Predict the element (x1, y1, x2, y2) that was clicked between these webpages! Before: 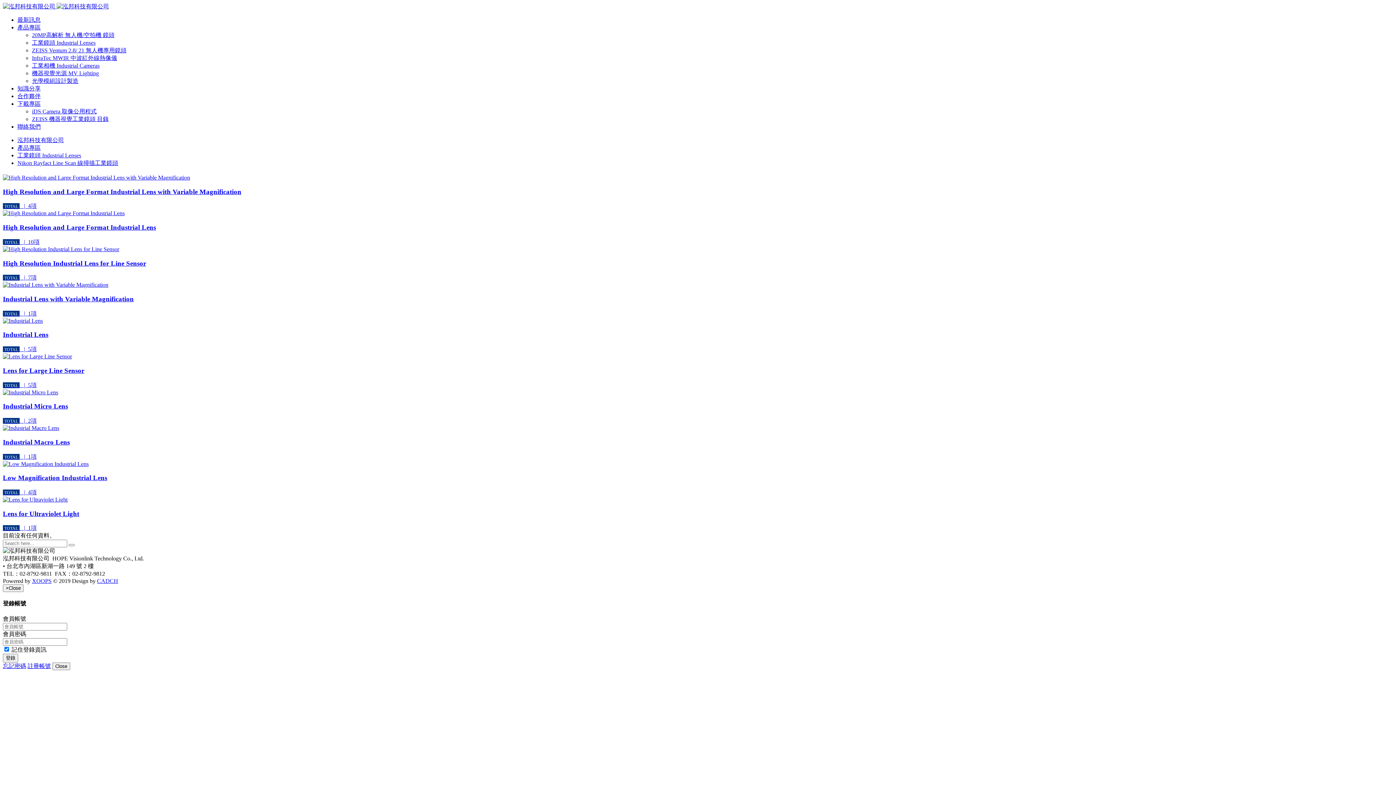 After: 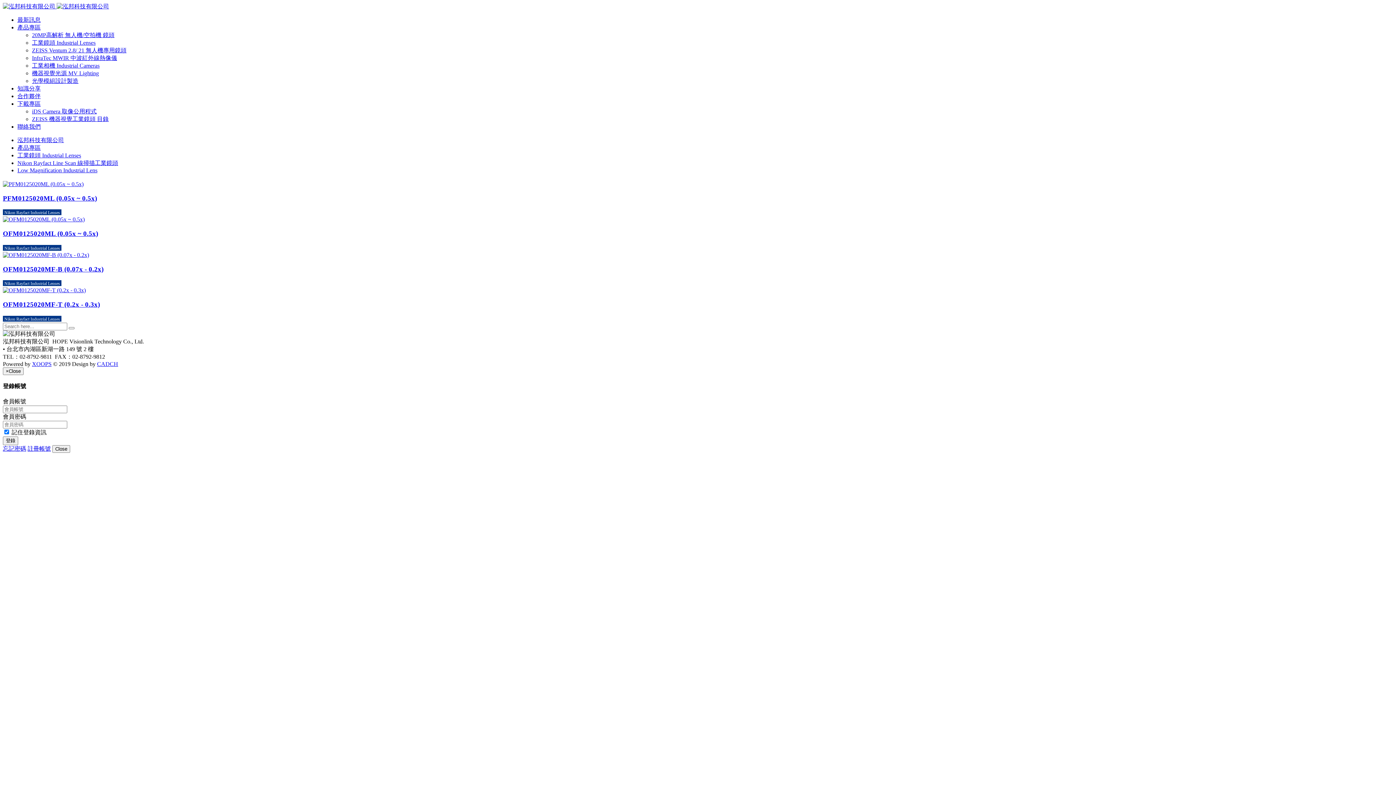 Action: label: Low Magnification Industrial Lens
TOTAL   |  4項 bbox: (2, 460, 1393, 496)